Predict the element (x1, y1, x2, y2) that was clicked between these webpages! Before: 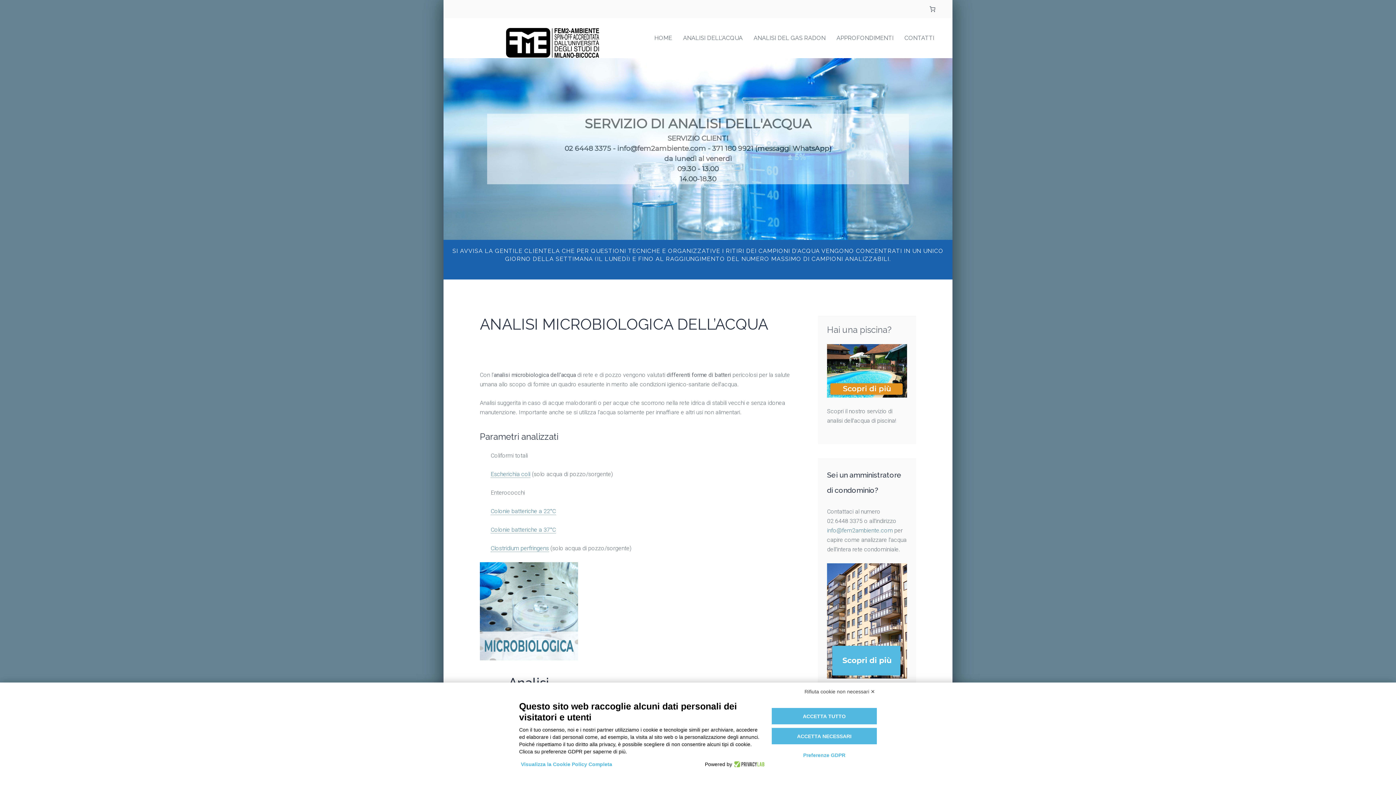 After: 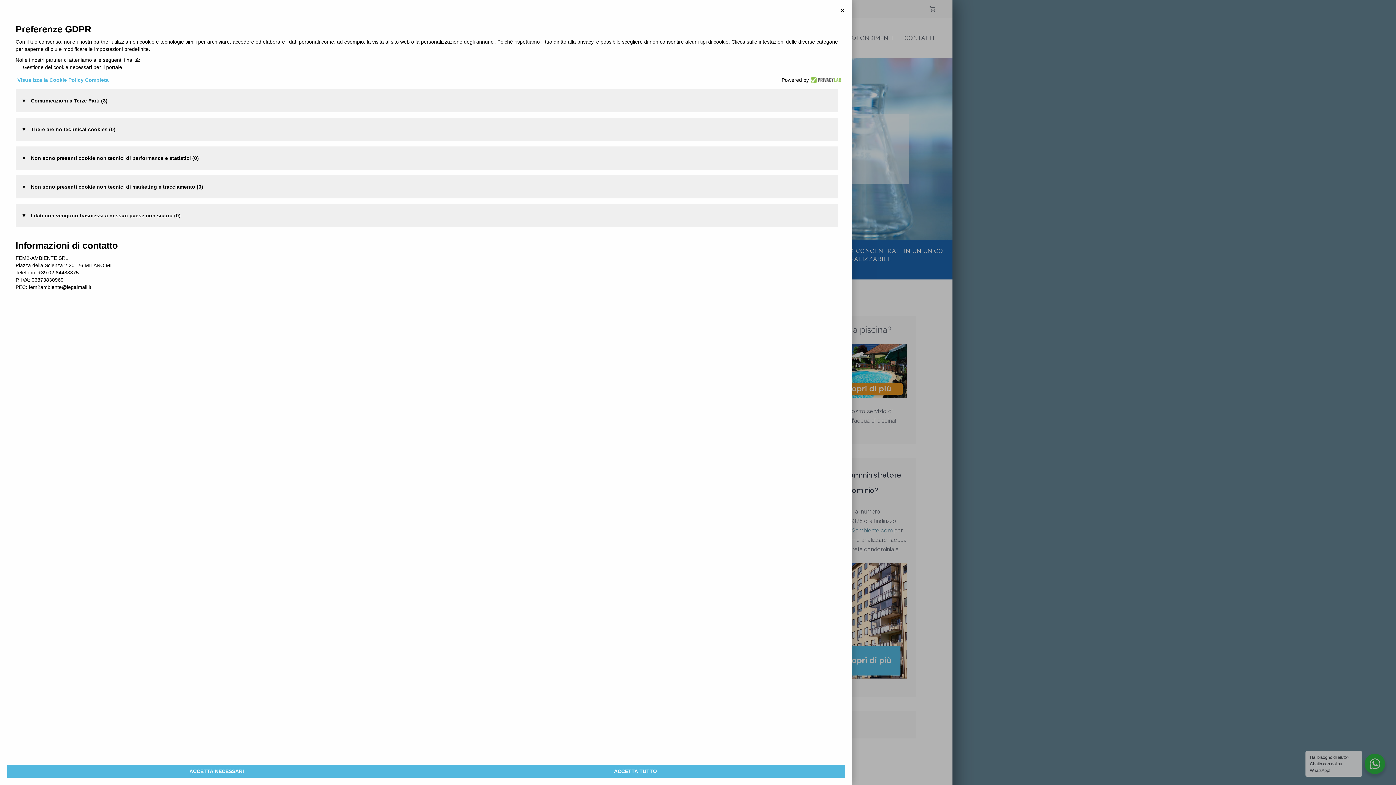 Action: label: Preferenze GDPR bbox: (784, 748, 864, 762)